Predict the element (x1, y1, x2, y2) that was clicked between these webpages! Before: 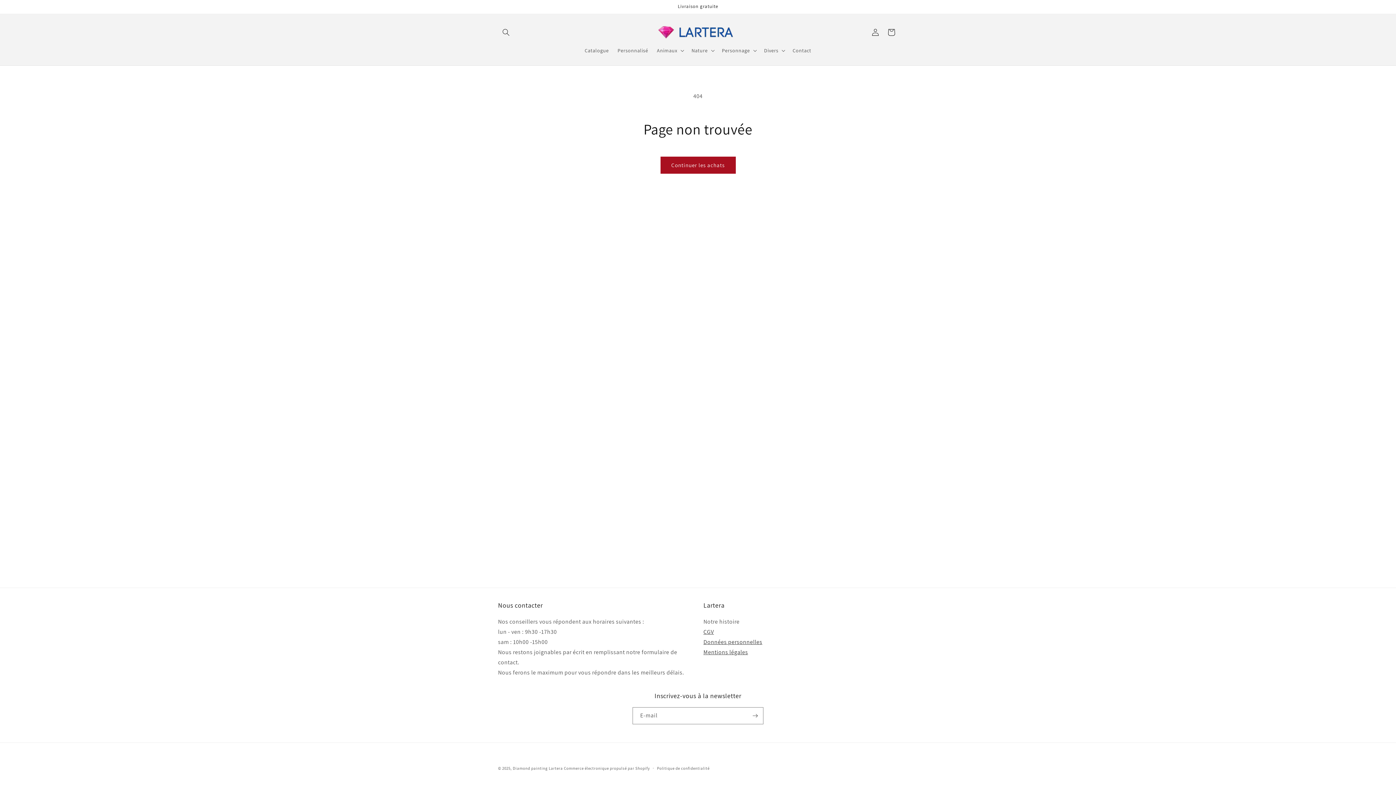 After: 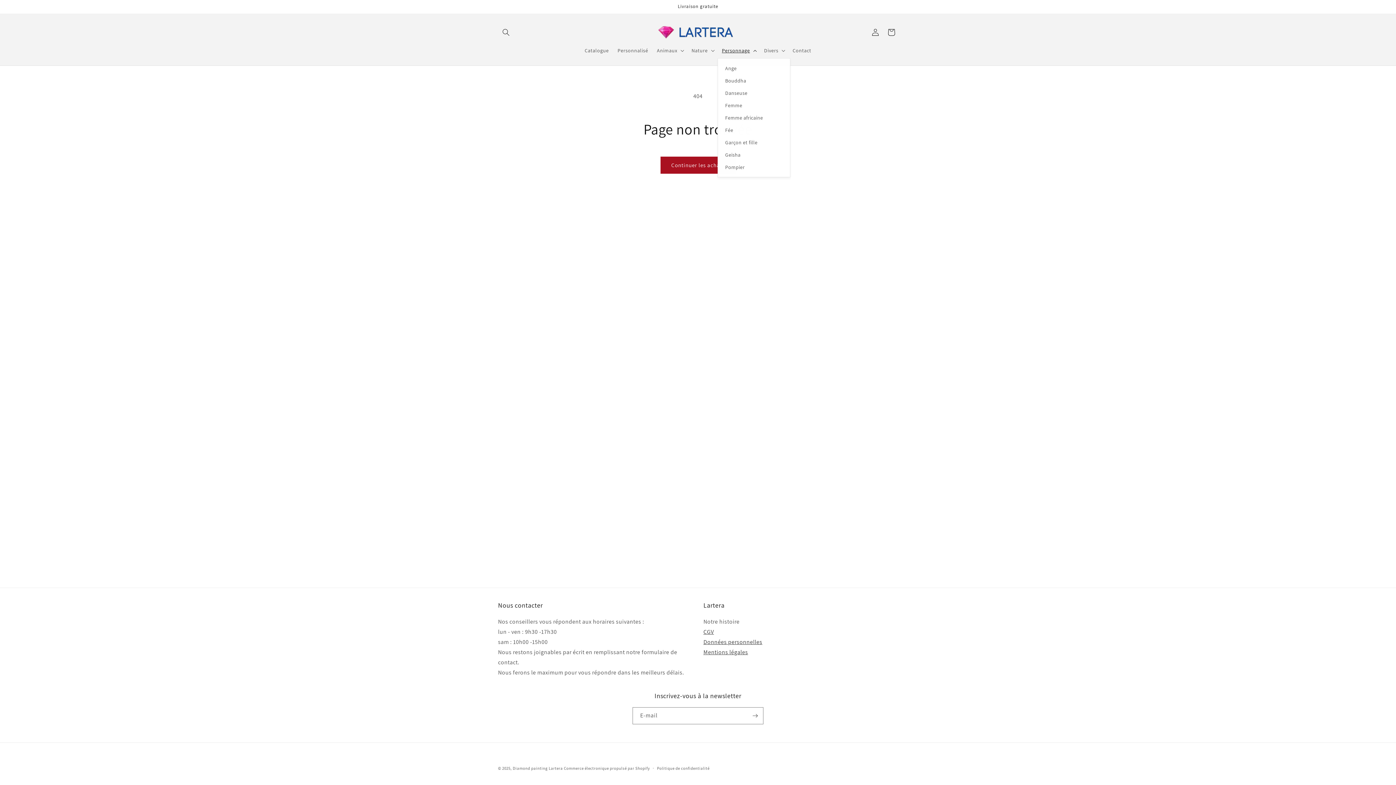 Action: bbox: (717, 42, 759, 58) label: Personnage